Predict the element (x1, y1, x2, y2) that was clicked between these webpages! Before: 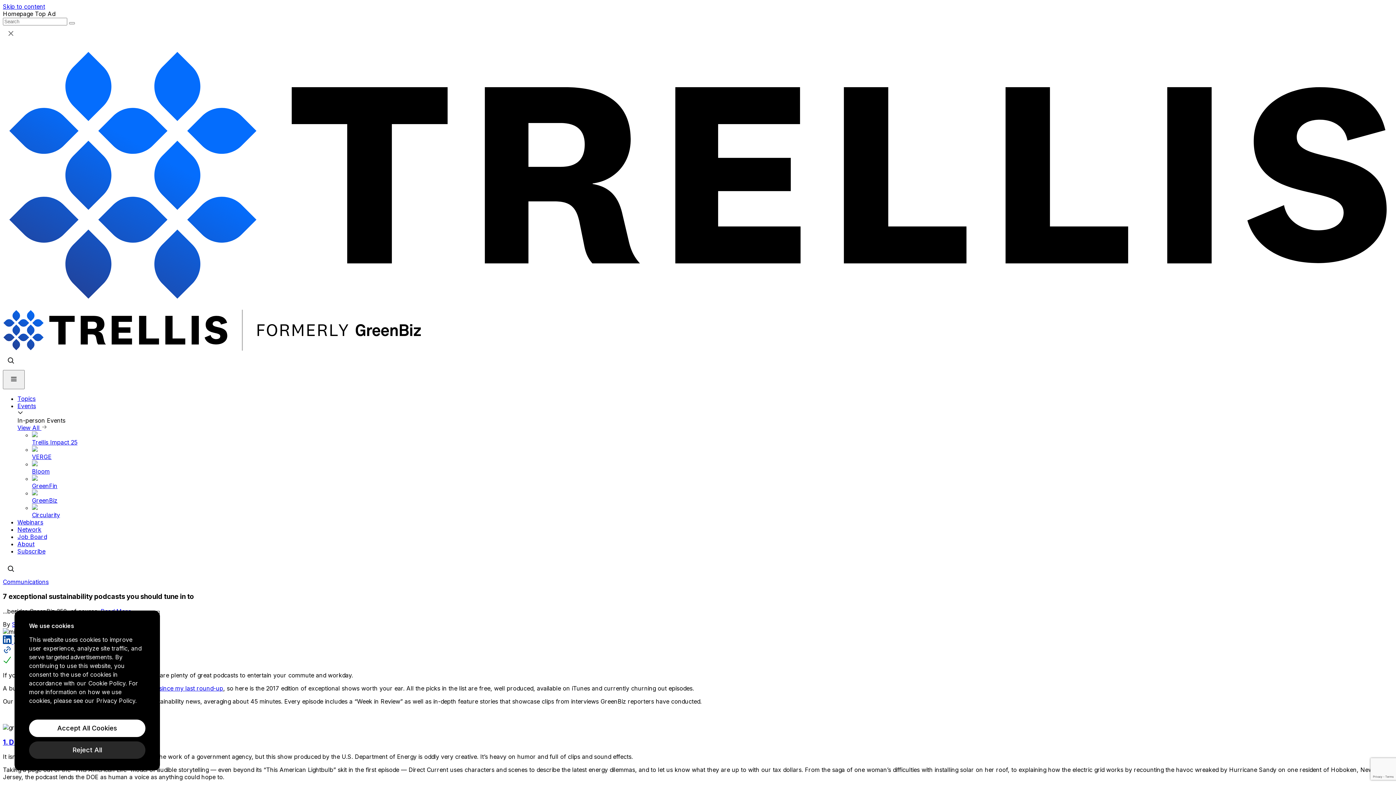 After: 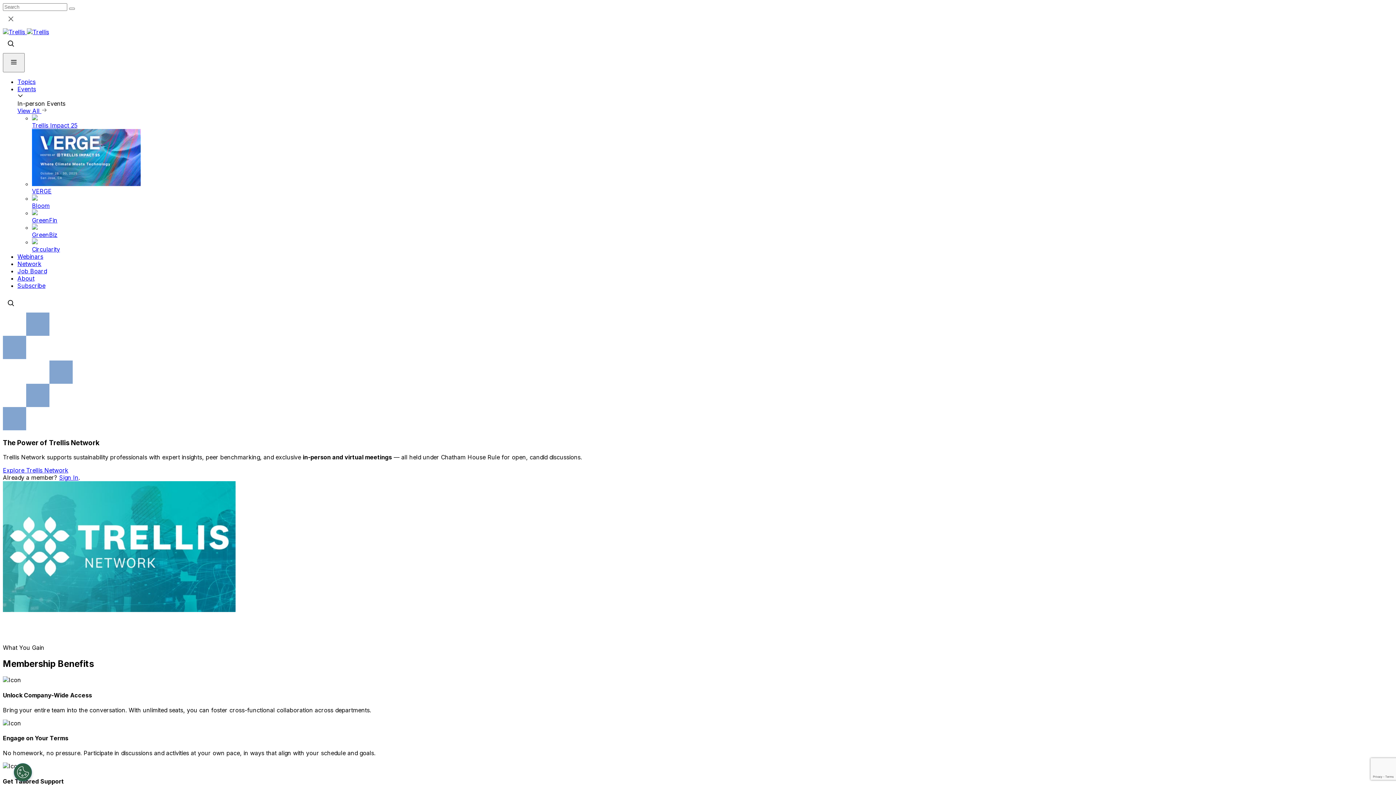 Action: bbox: (17, 526, 41, 533) label: Network